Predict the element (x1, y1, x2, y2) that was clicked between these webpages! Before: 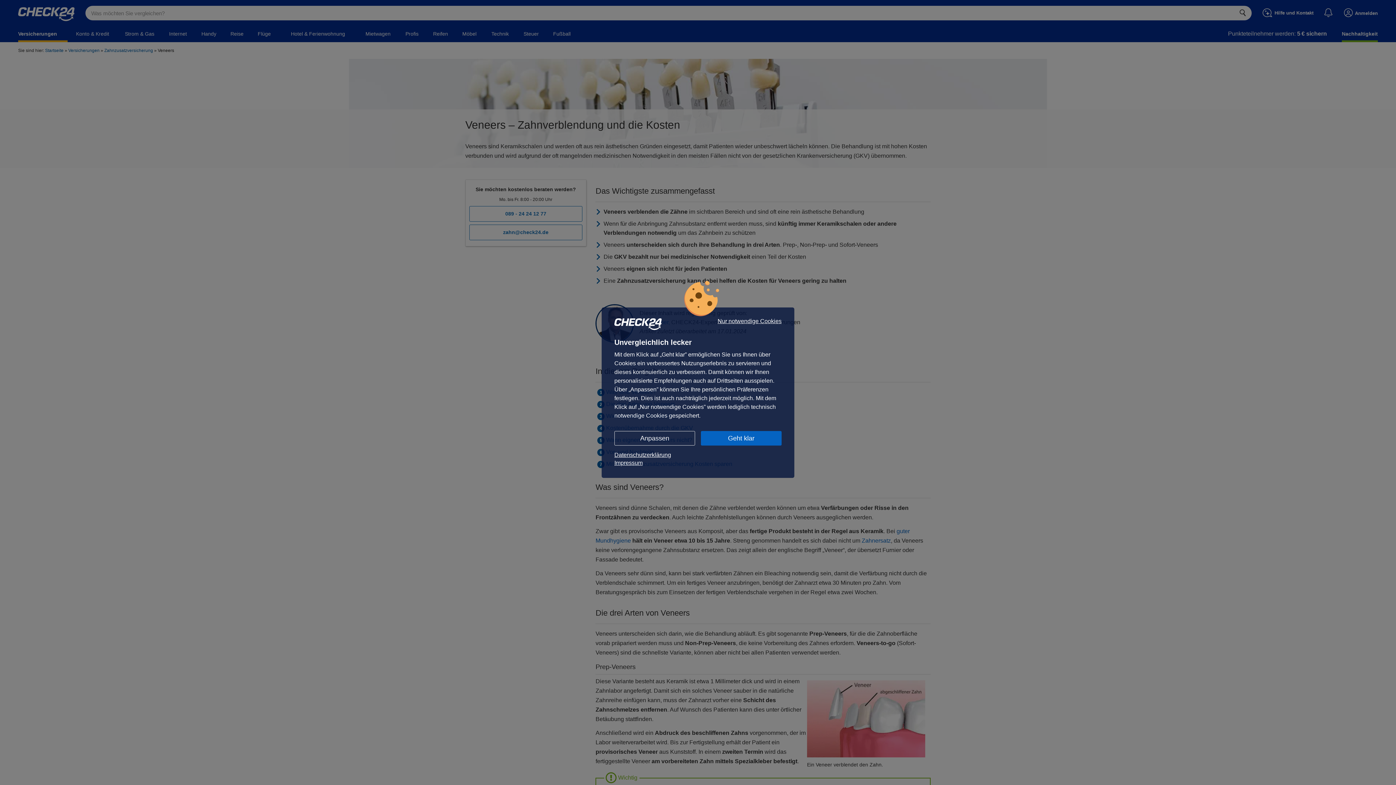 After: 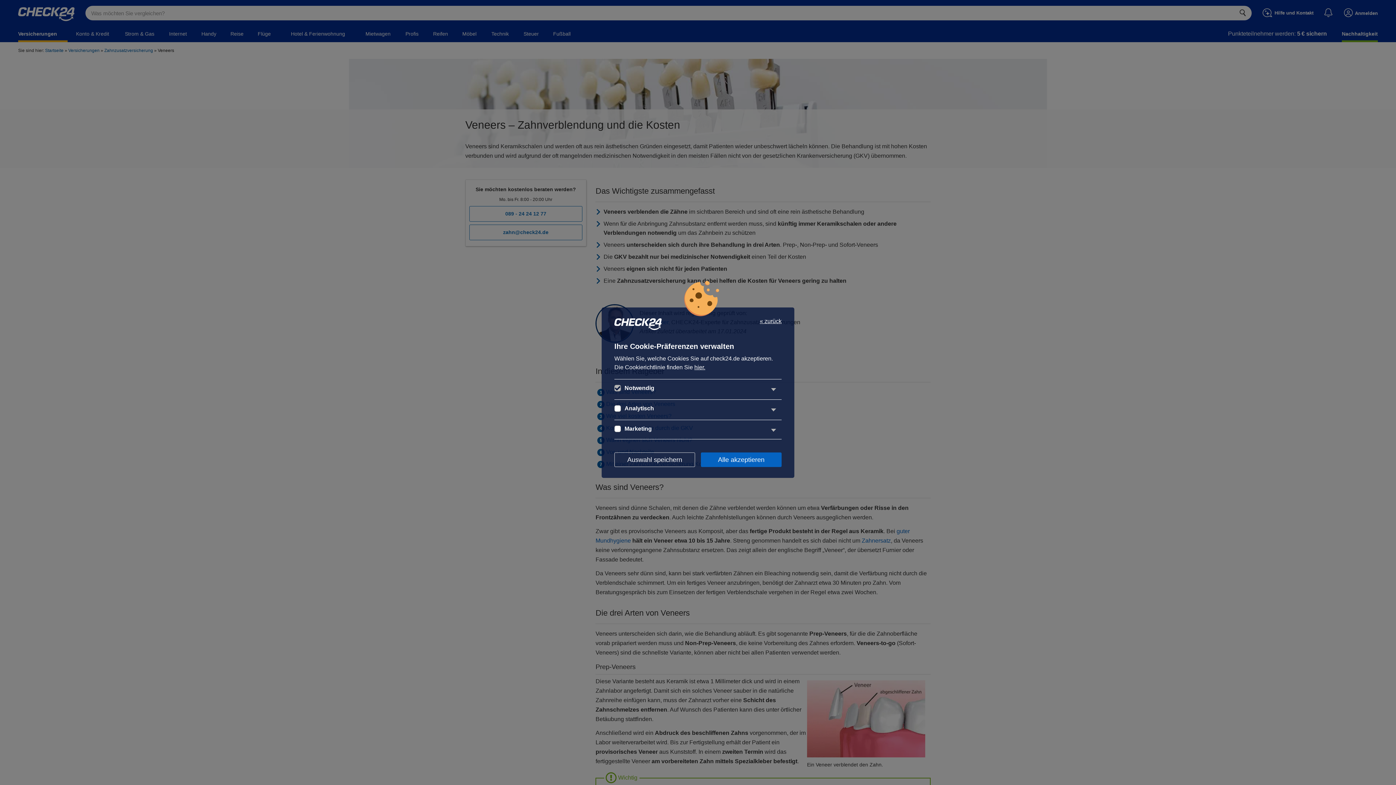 Action: label: Anpassen bbox: (614, 431, 695, 445)